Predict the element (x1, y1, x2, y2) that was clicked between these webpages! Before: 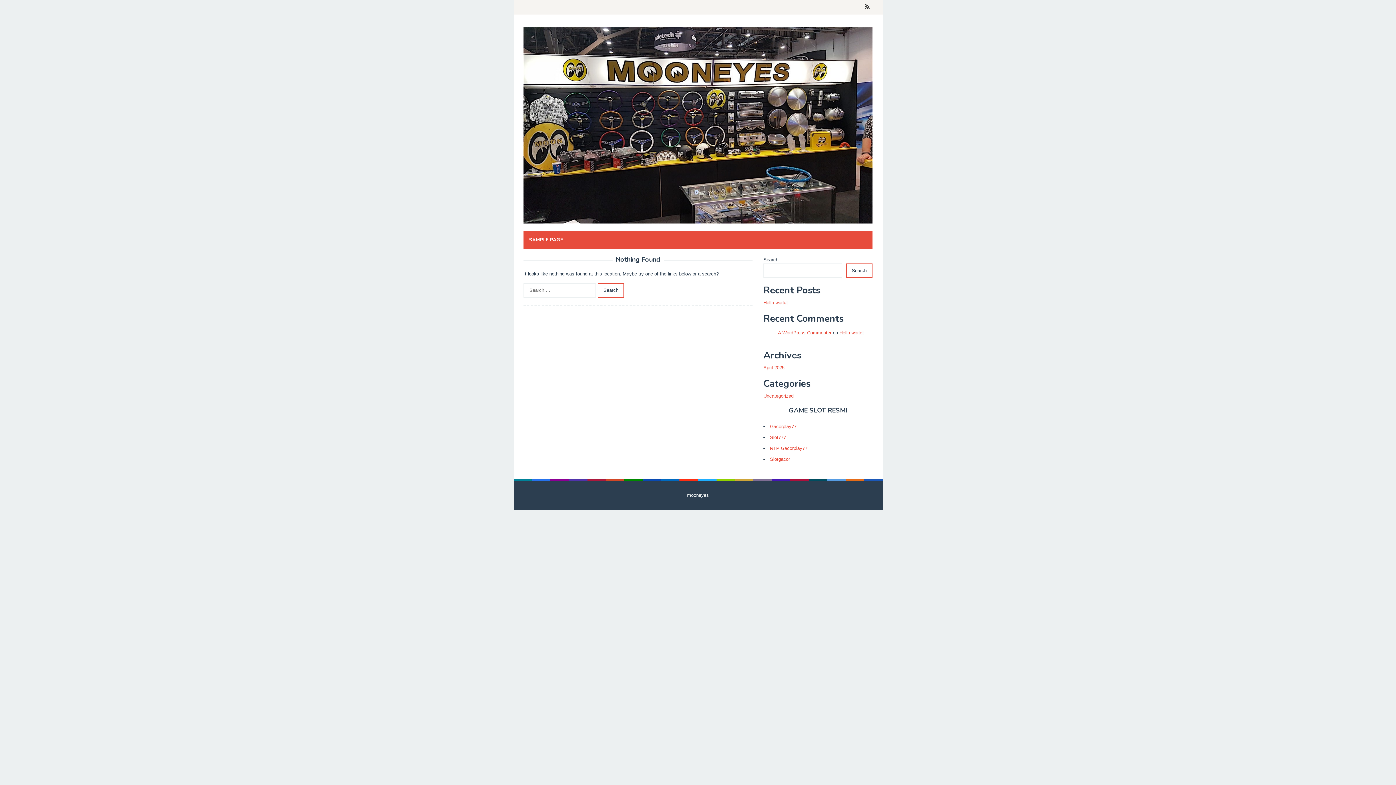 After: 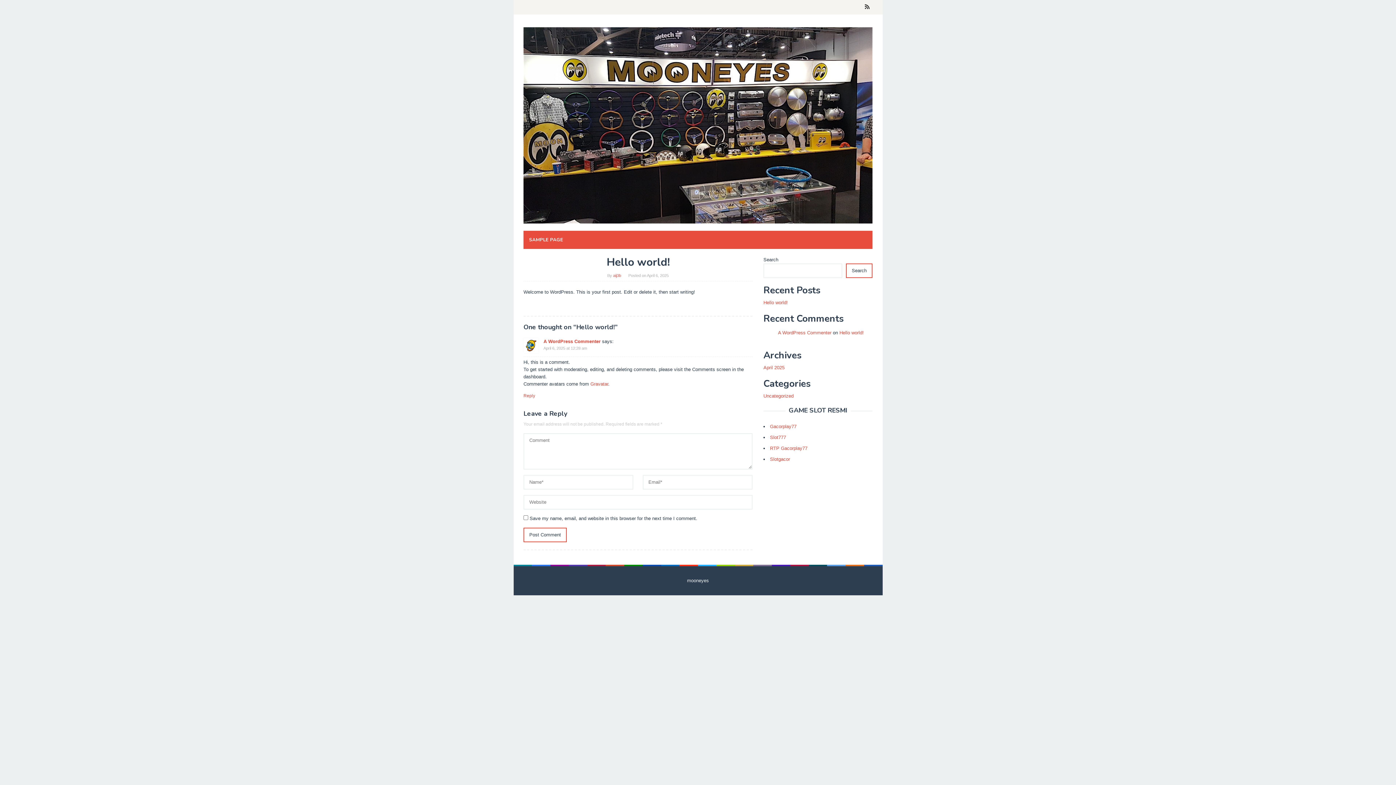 Action: label: Hello world! bbox: (763, 300, 788, 305)